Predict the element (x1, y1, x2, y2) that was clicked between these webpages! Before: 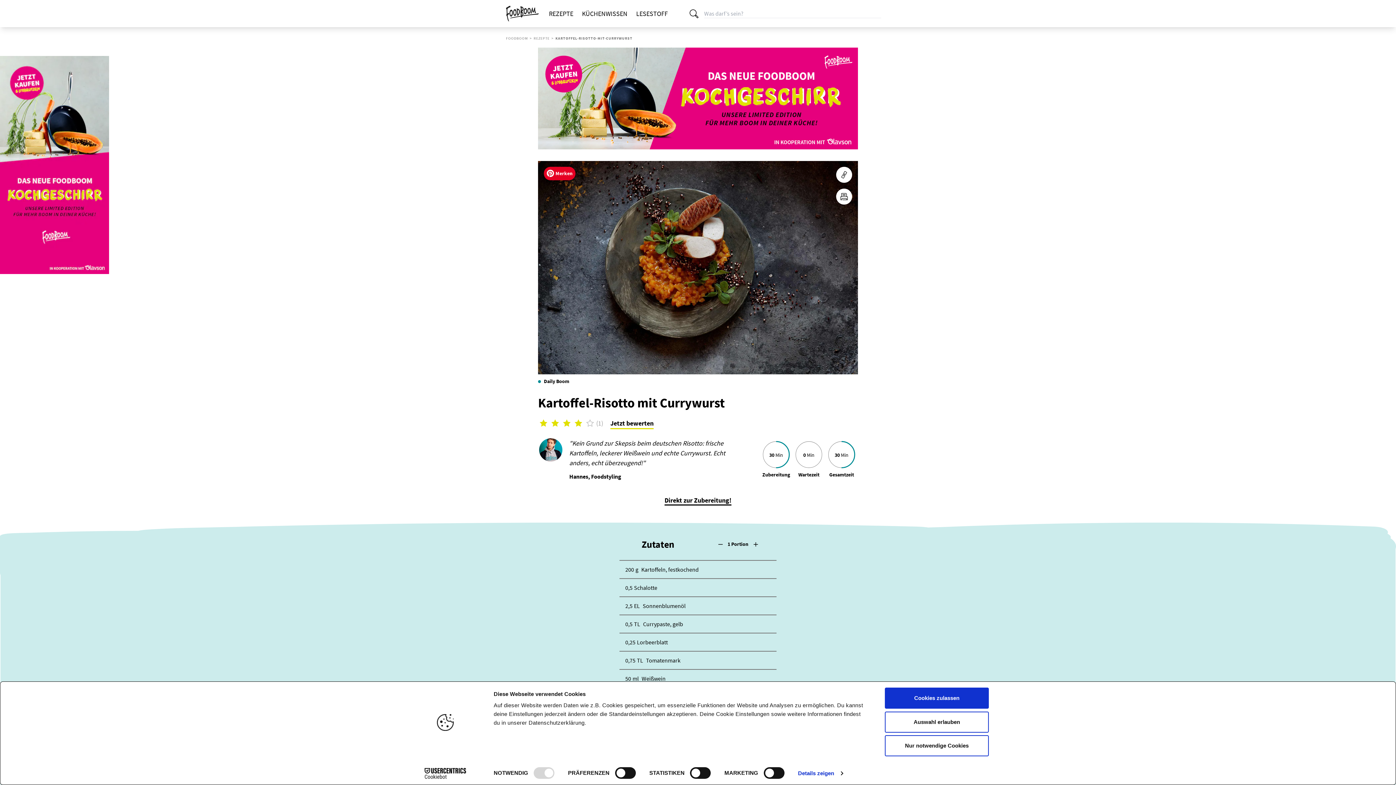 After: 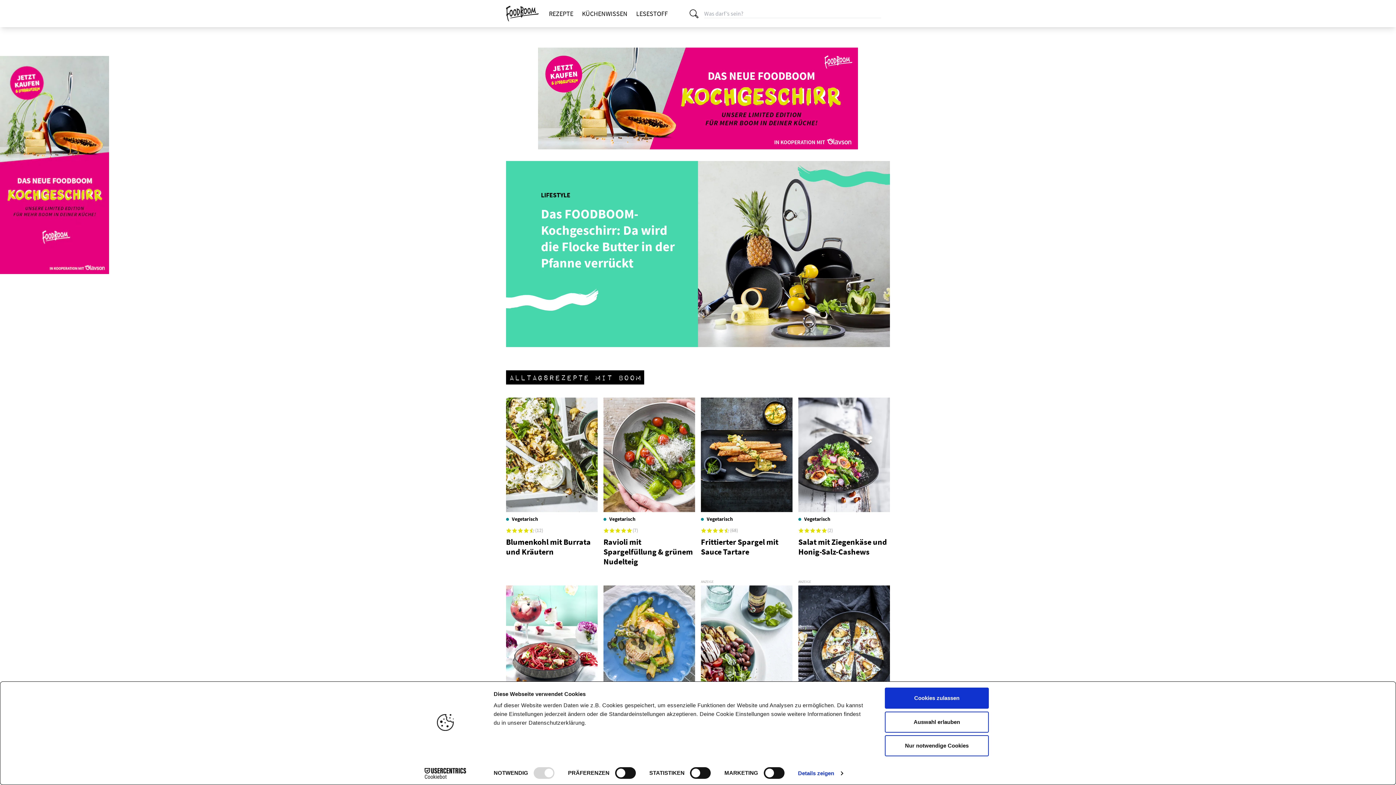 Action: bbox: (506, 5, 538, 21)